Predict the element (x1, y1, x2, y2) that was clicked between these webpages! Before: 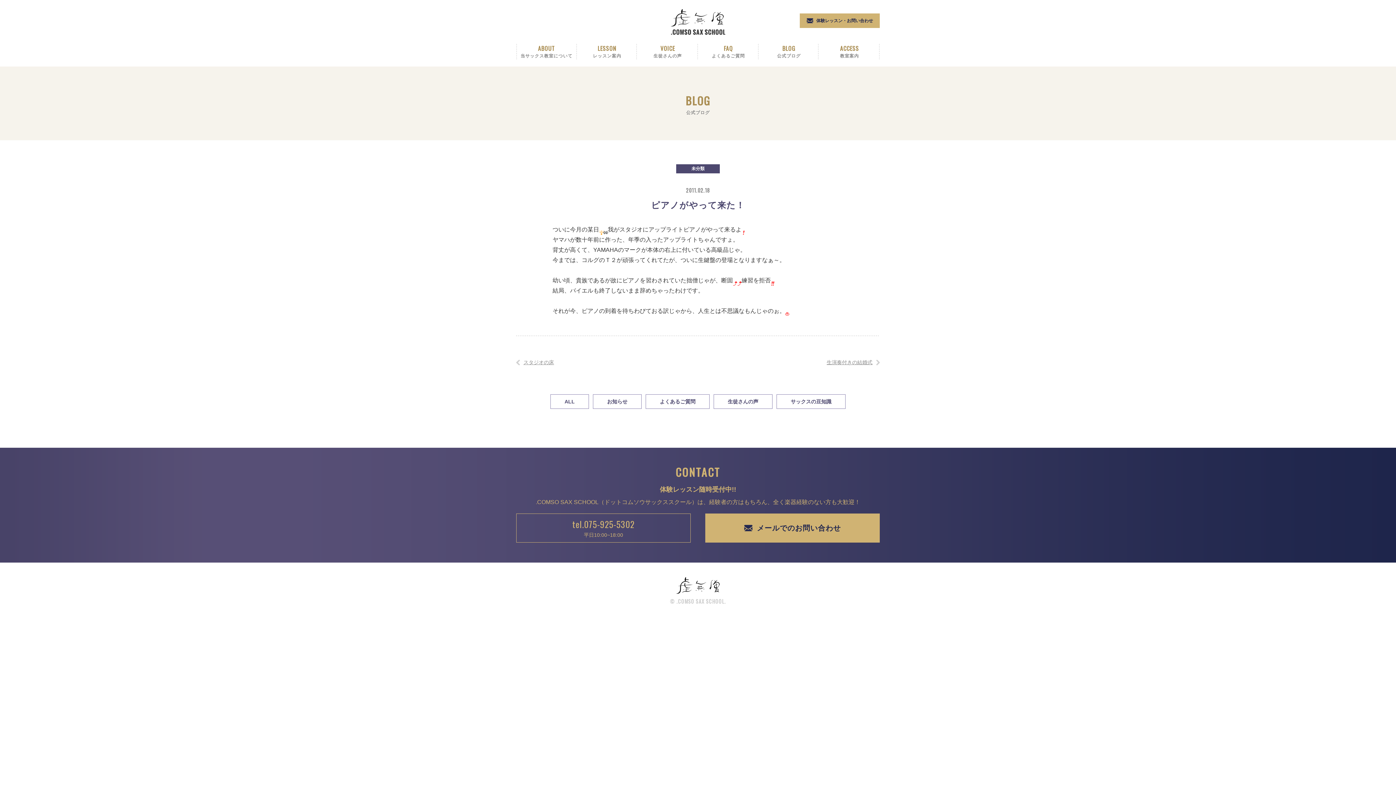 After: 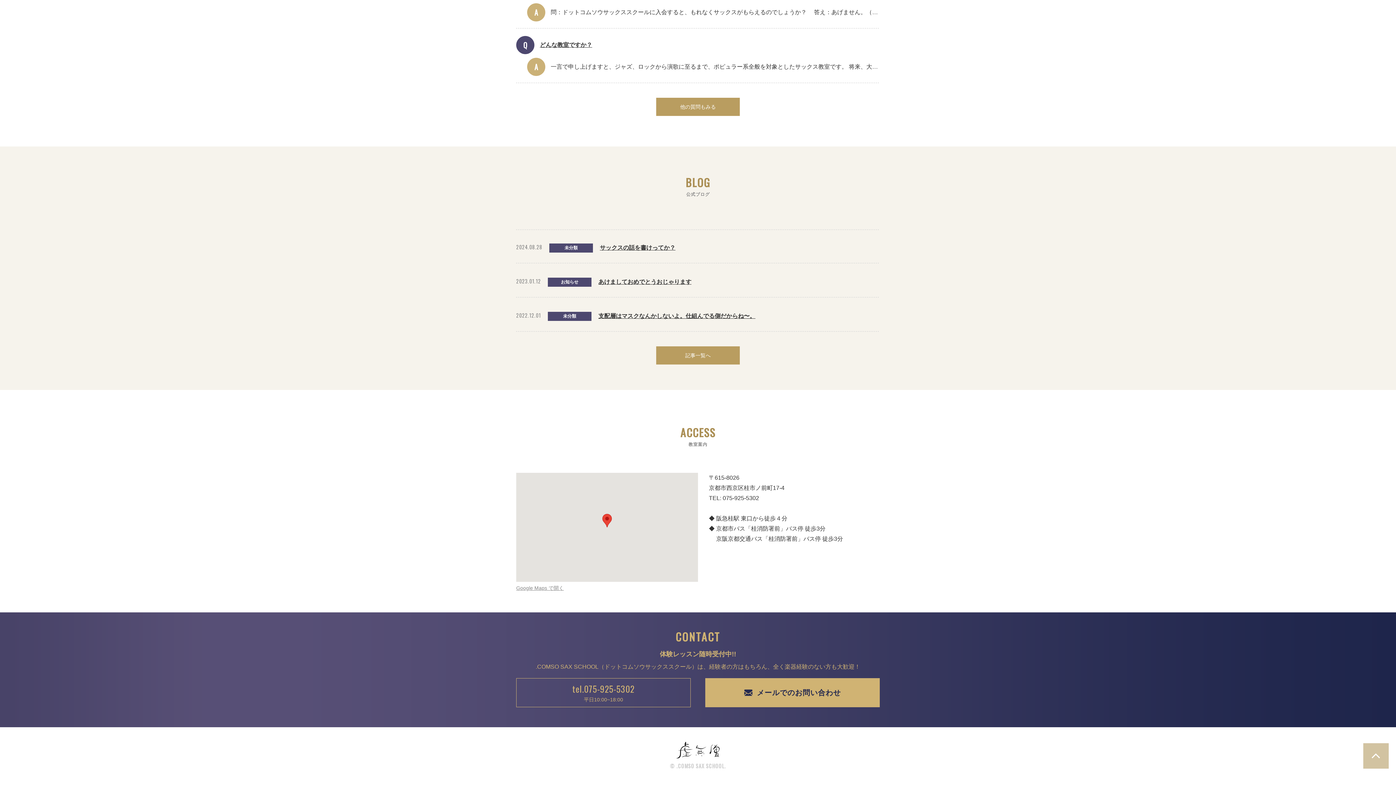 Action: bbox: (819, 43, 880, 59) label: ACCESS
教室案内